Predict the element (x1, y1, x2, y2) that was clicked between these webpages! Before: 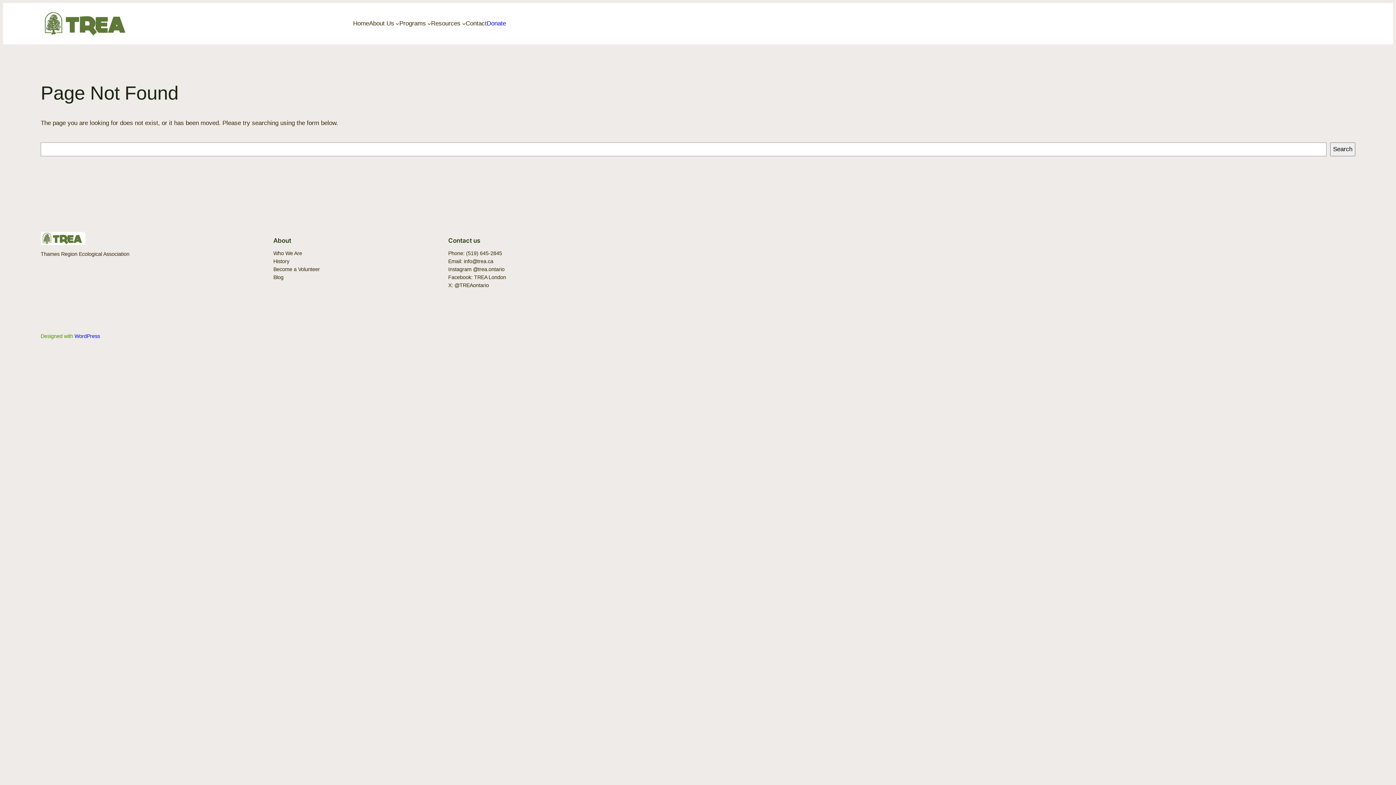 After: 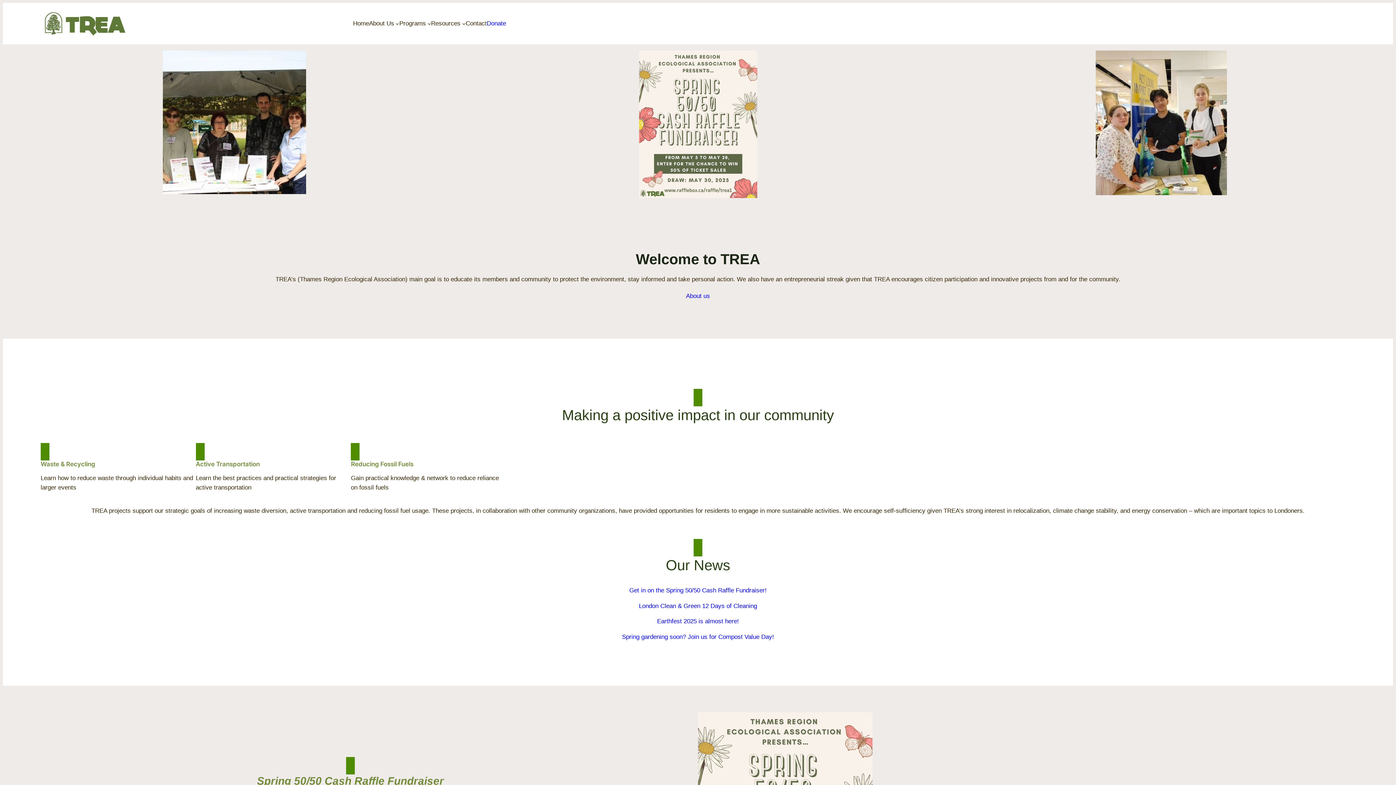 Action: label: Home bbox: (353, 18, 369, 28)